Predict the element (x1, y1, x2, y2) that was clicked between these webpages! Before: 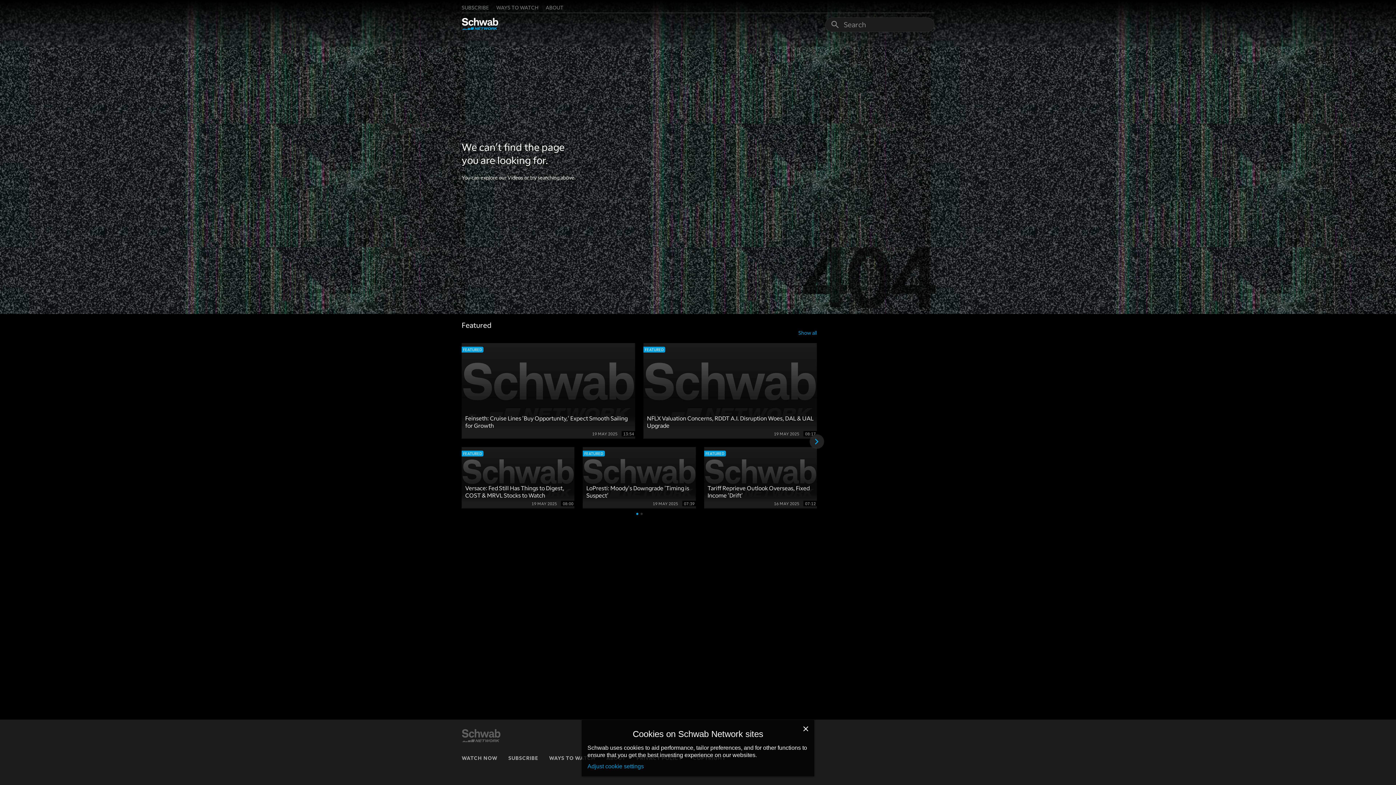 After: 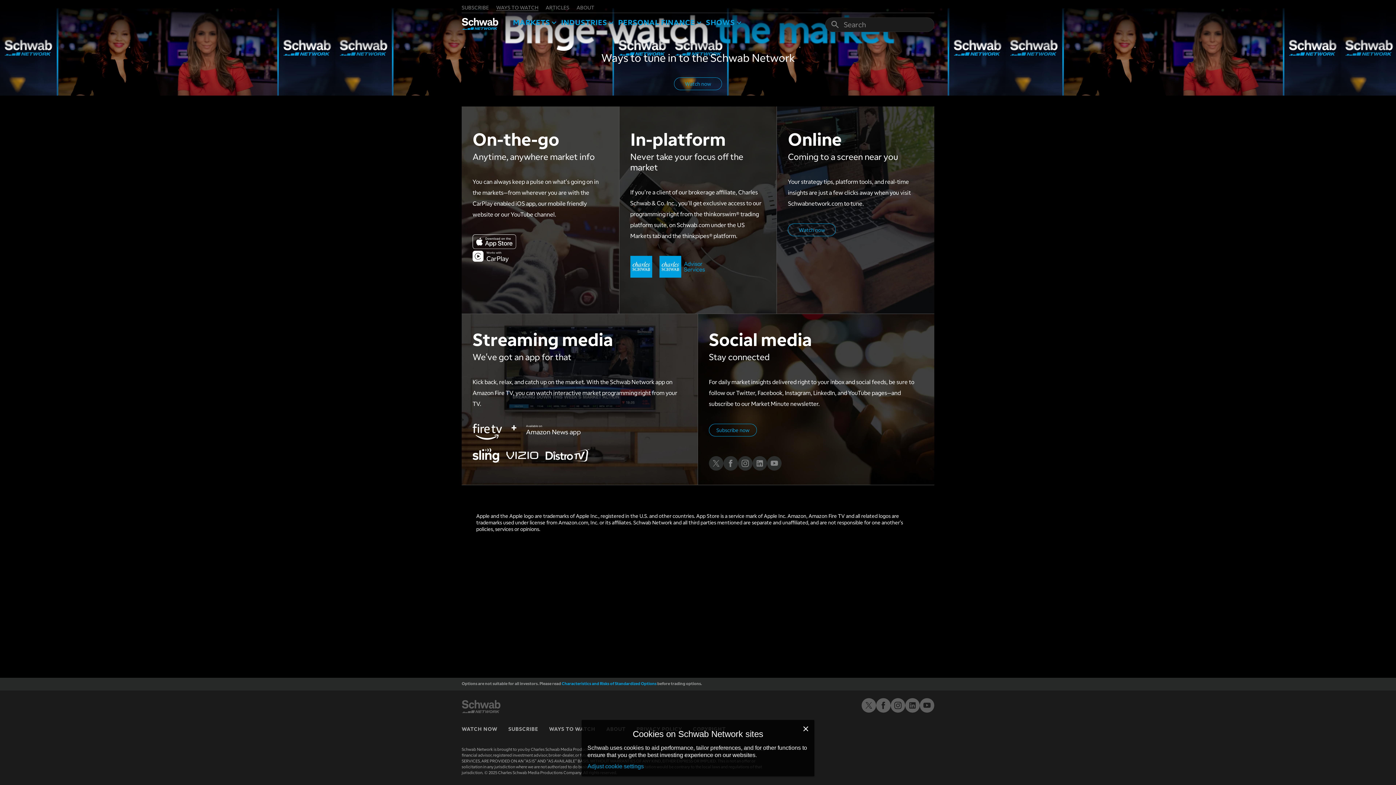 Action: label: WAYS TO WATCH bbox: (496, 3, 538, 10)